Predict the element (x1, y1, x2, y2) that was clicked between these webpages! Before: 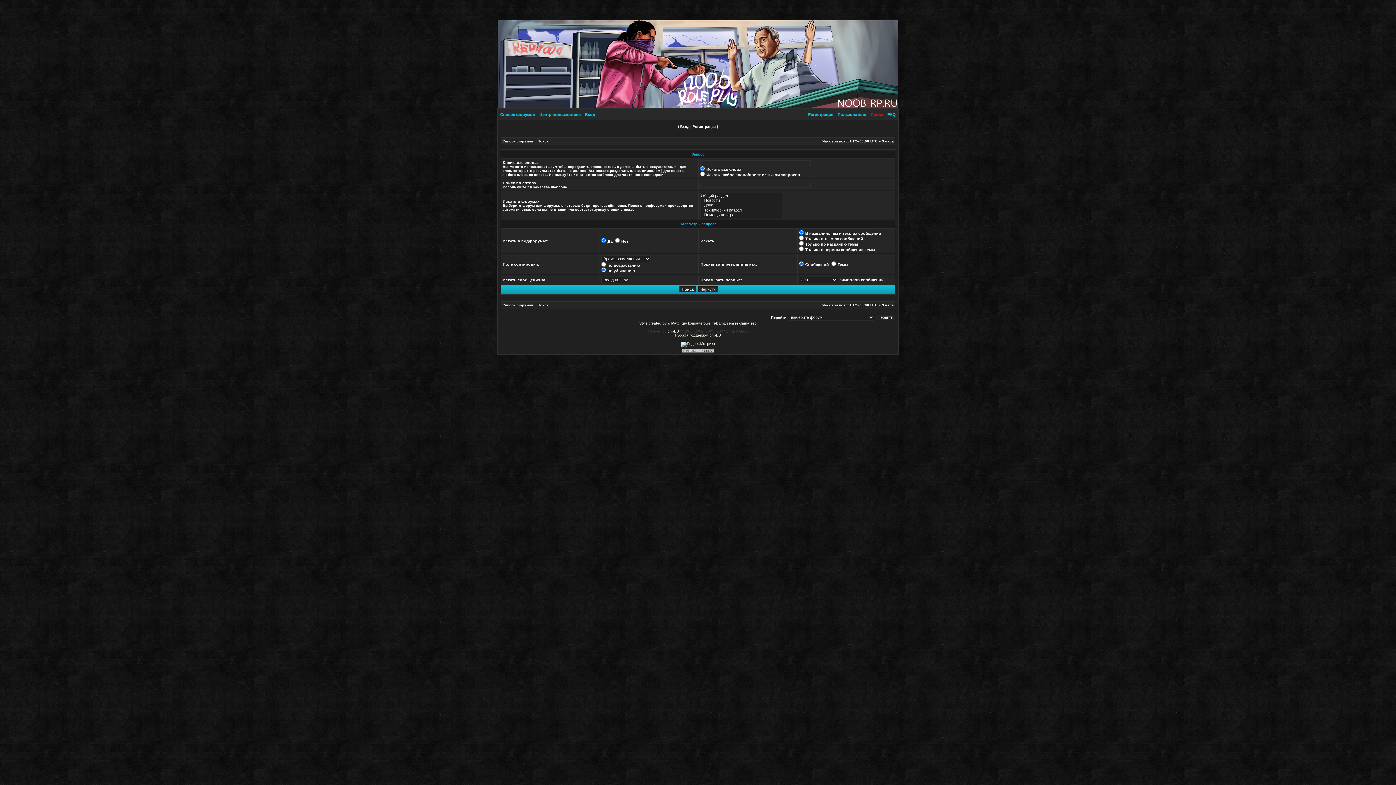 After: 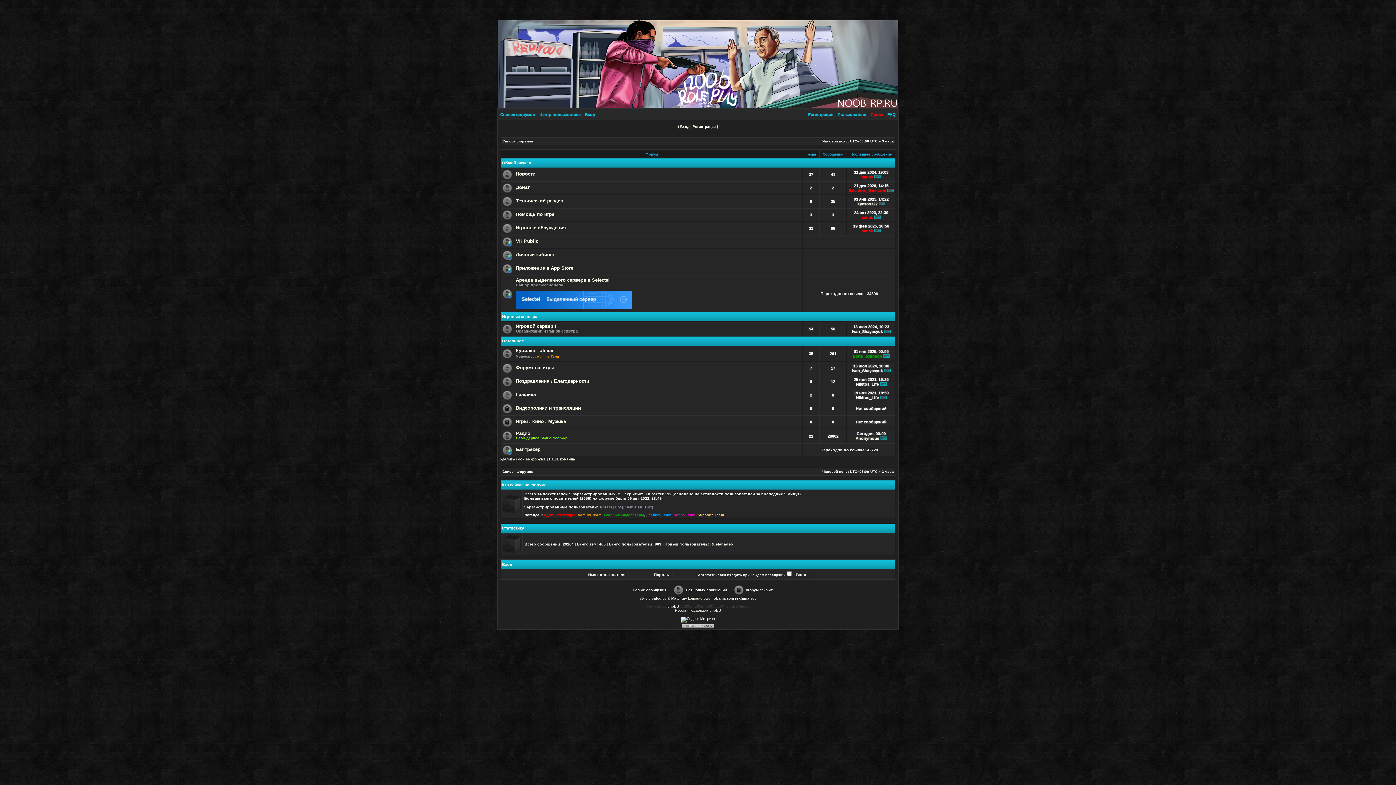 Action: bbox: (502, 139, 533, 143) label: Список форумов